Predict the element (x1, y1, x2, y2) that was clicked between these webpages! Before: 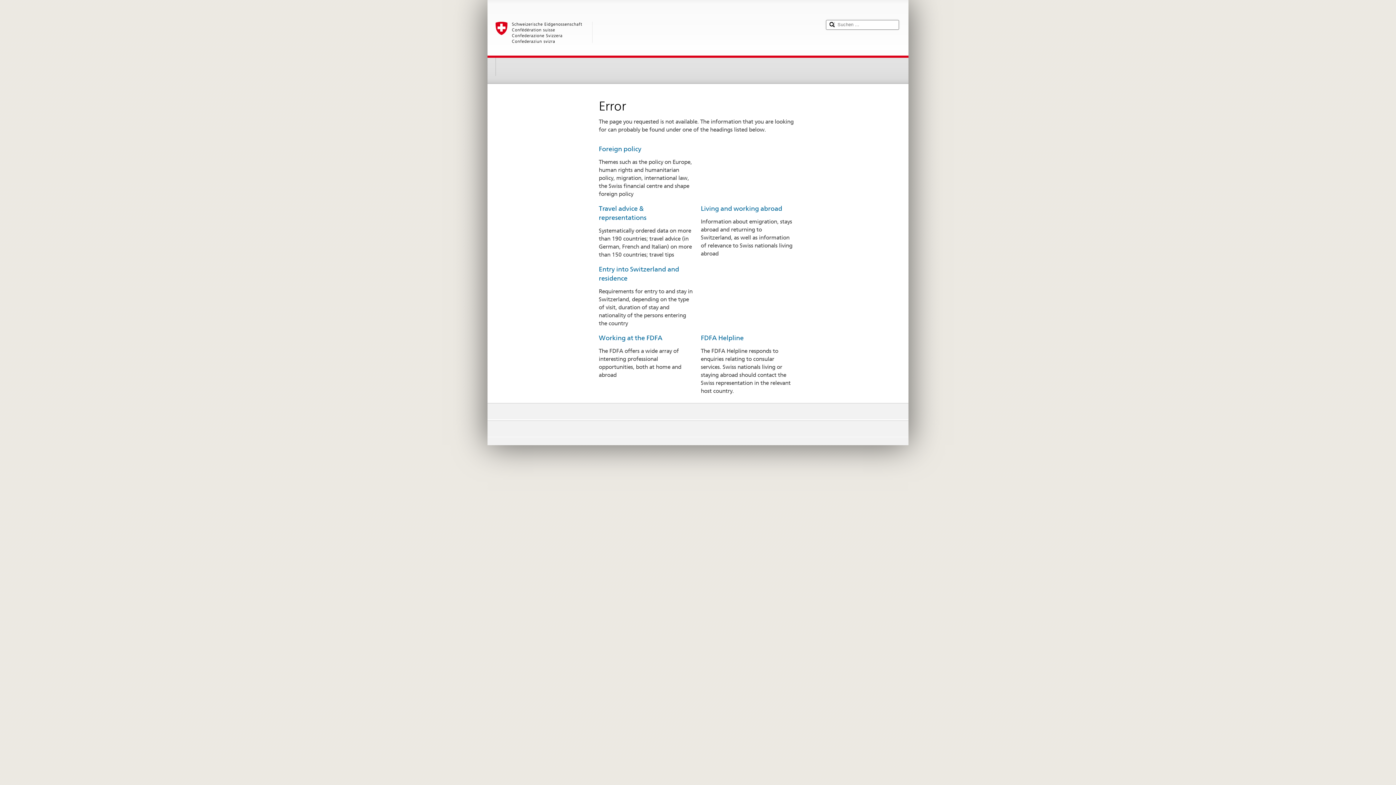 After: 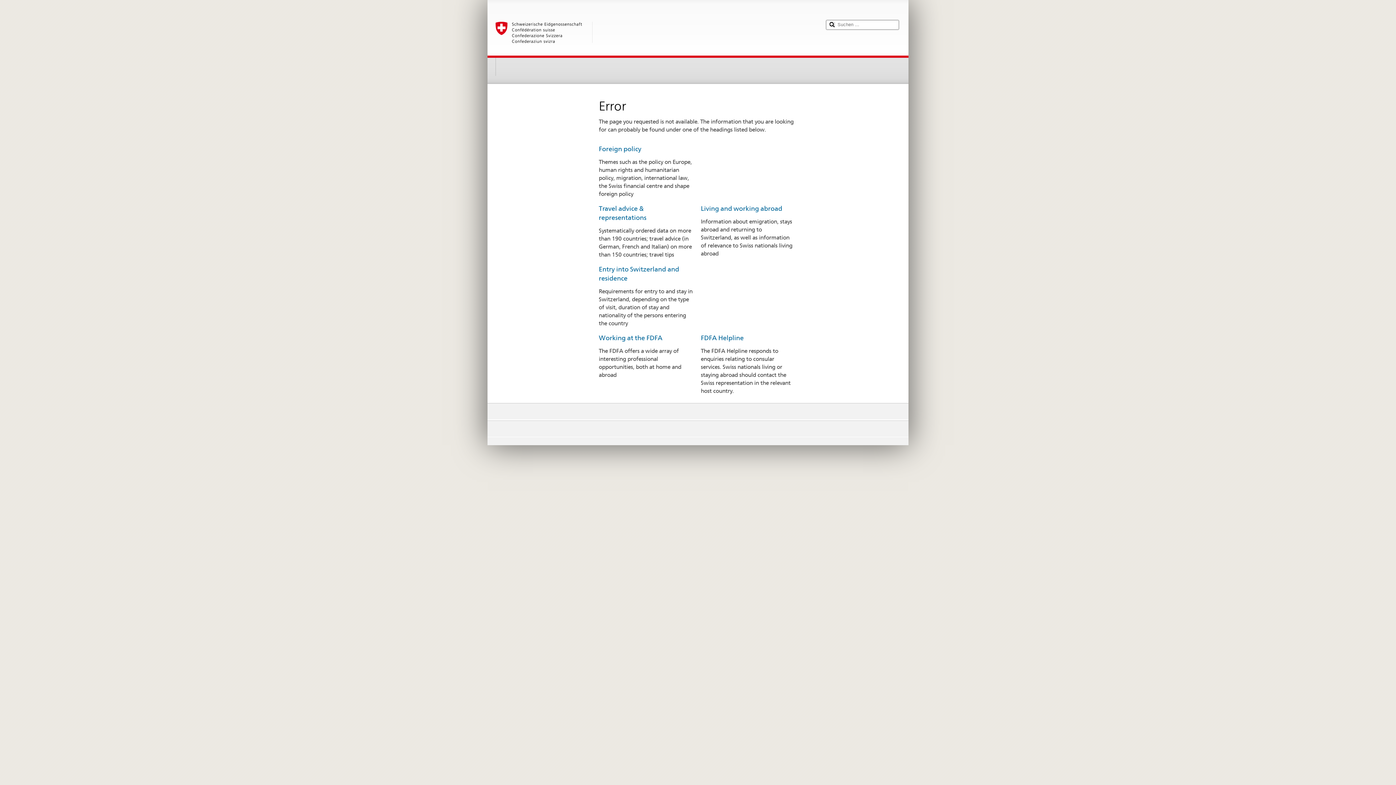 Action: bbox: (495, 21, 819, 52)